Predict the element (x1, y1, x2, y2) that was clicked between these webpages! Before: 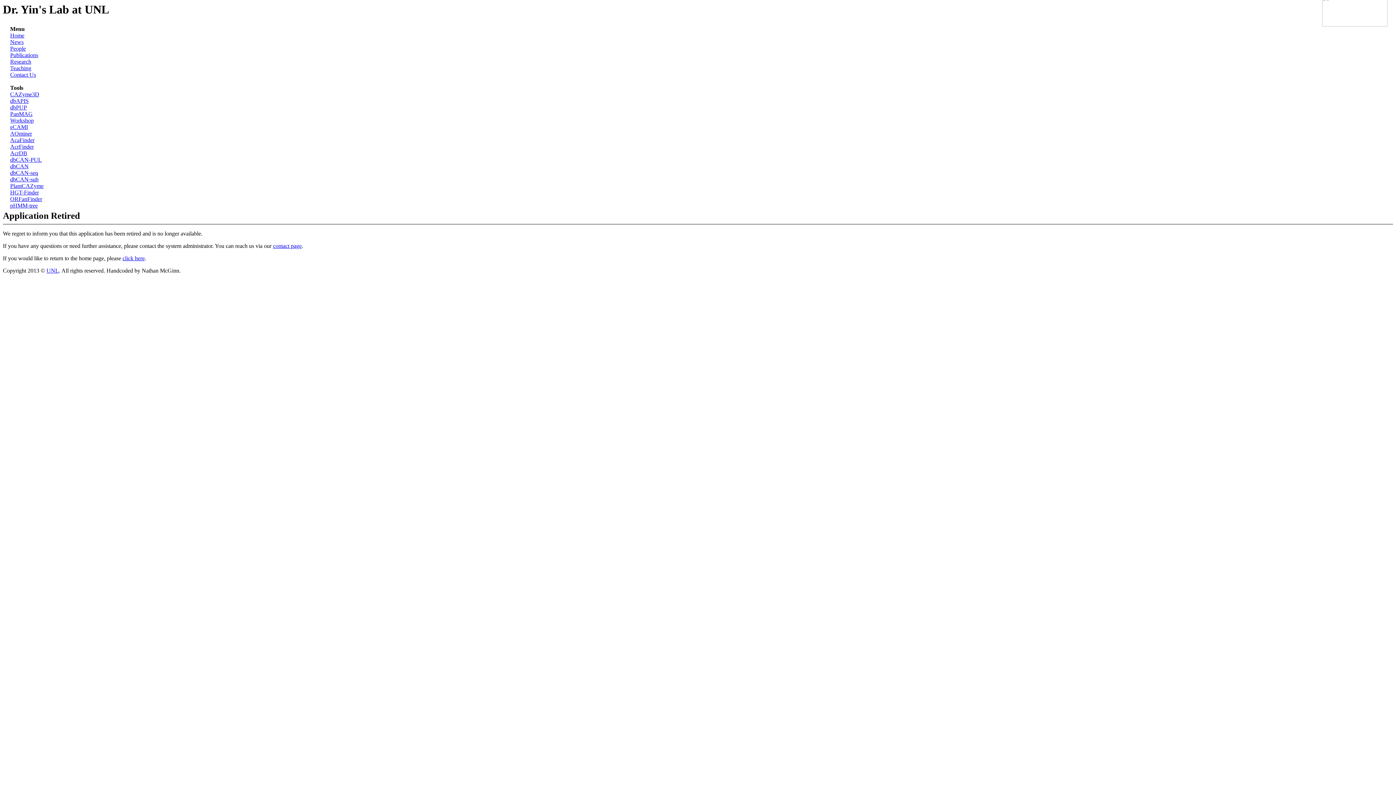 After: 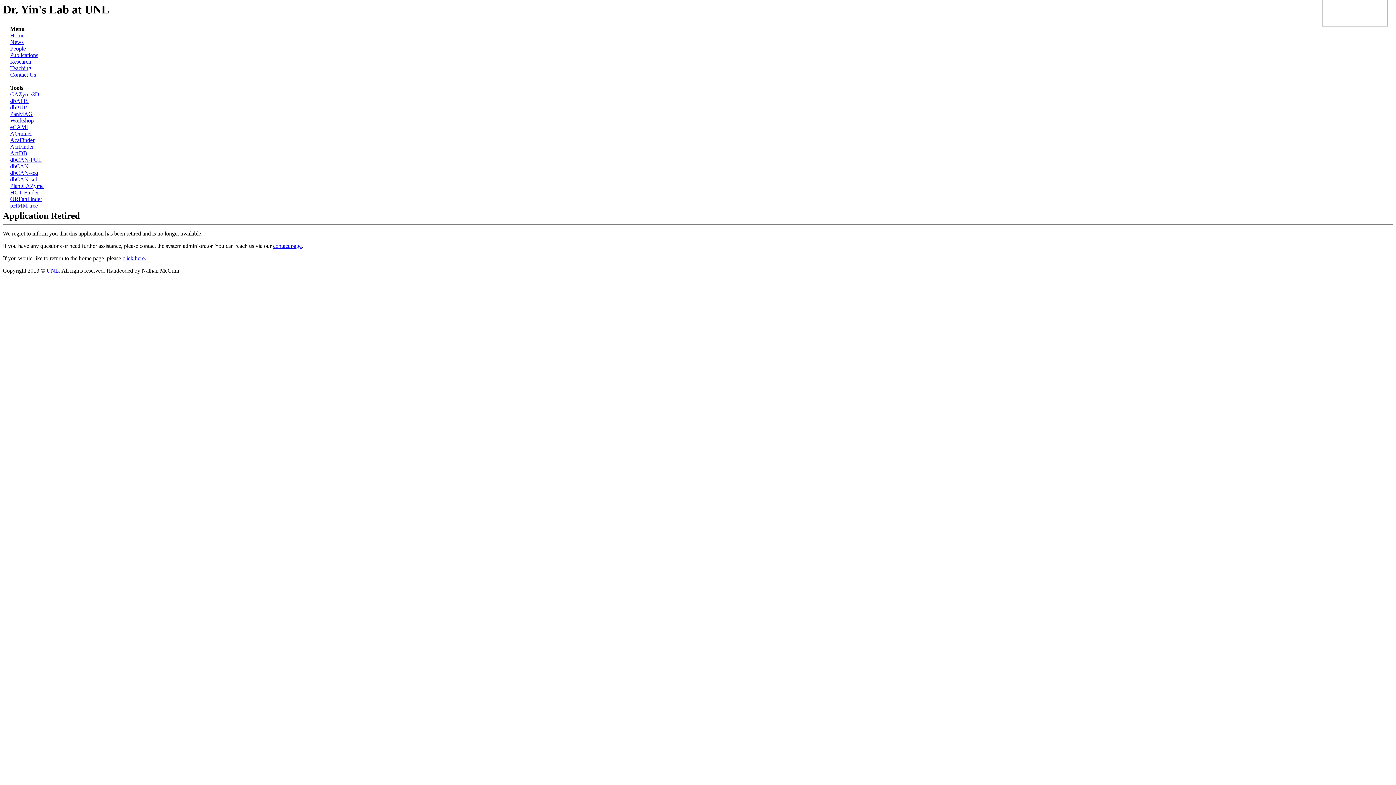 Action: bbox: (10, 45, 25, 51) label: People